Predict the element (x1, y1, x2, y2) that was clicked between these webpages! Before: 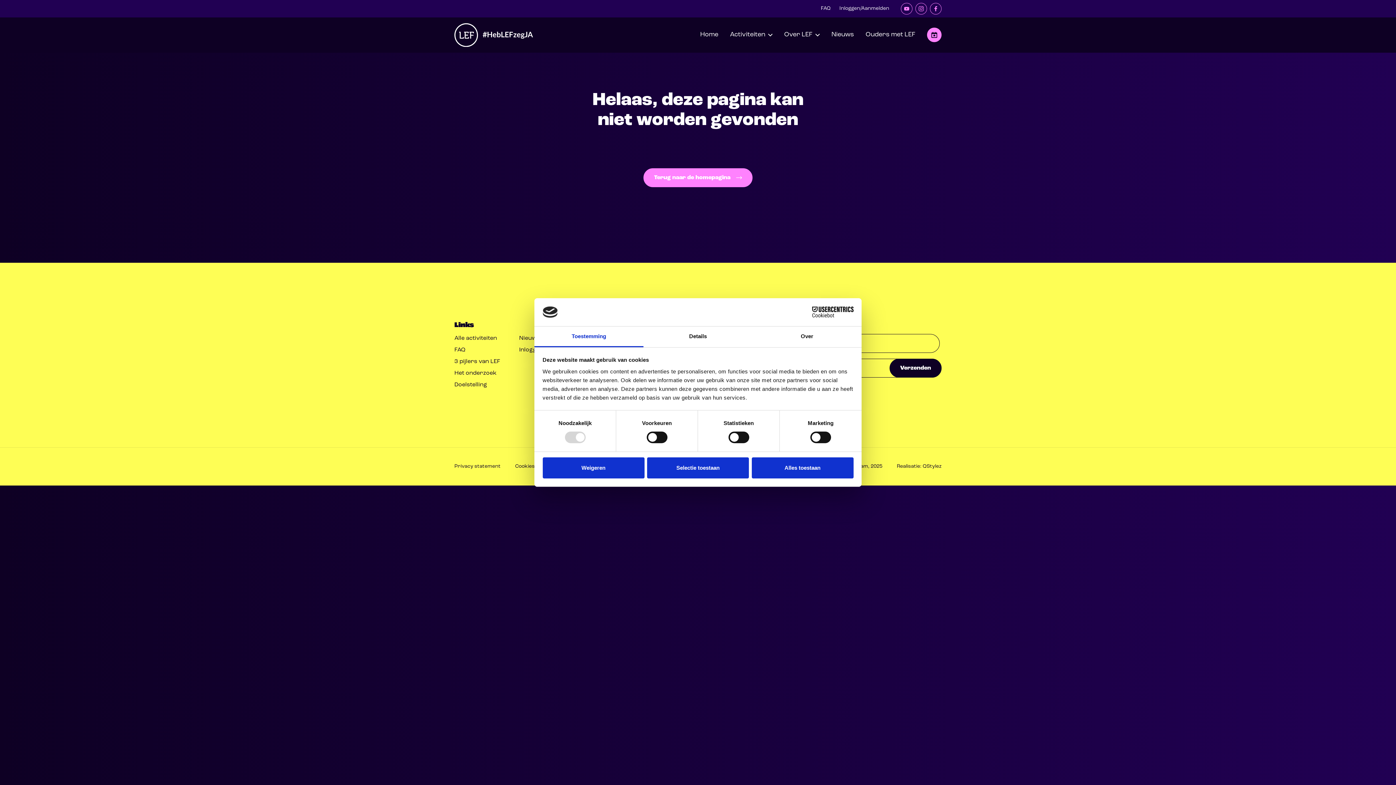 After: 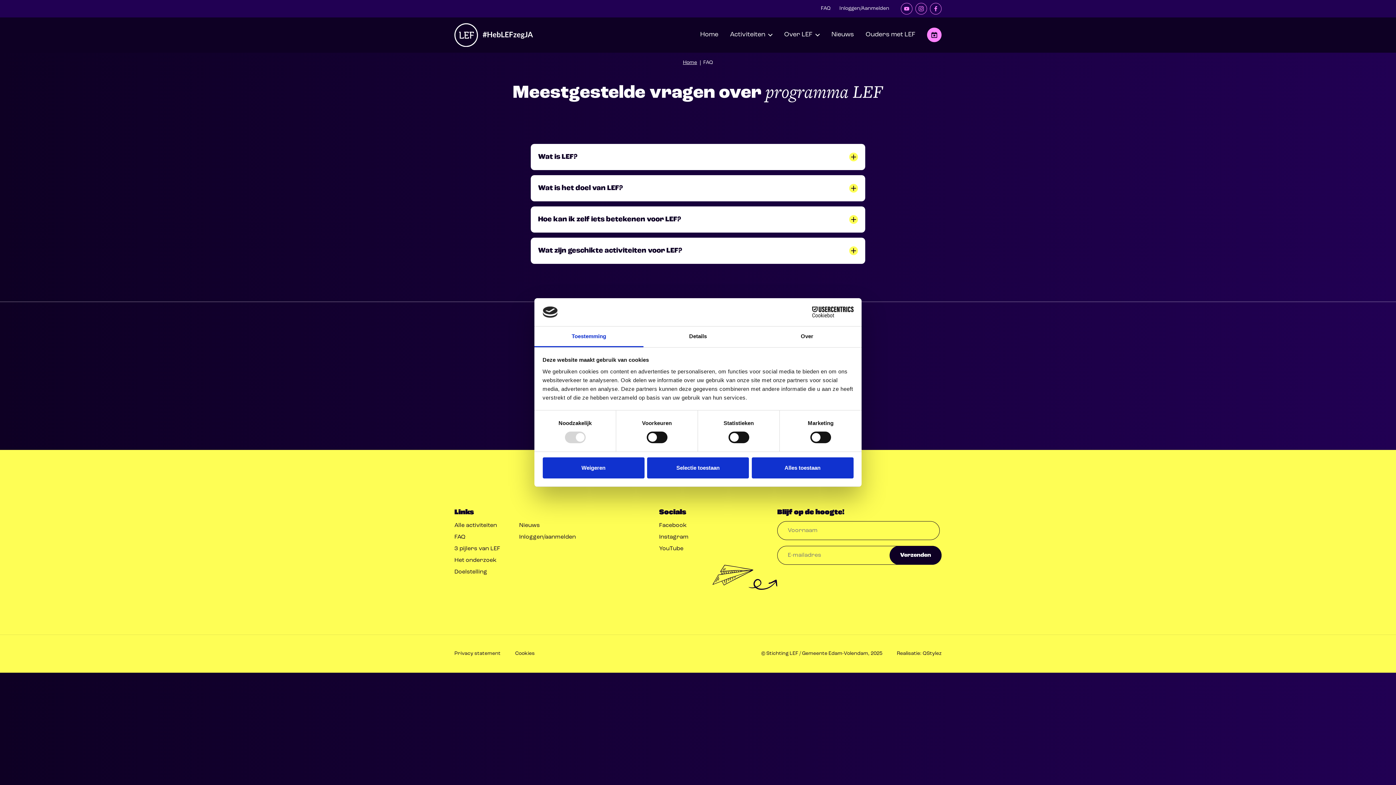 Action: bbox: (454, 347, 465, 352) label: FAQ